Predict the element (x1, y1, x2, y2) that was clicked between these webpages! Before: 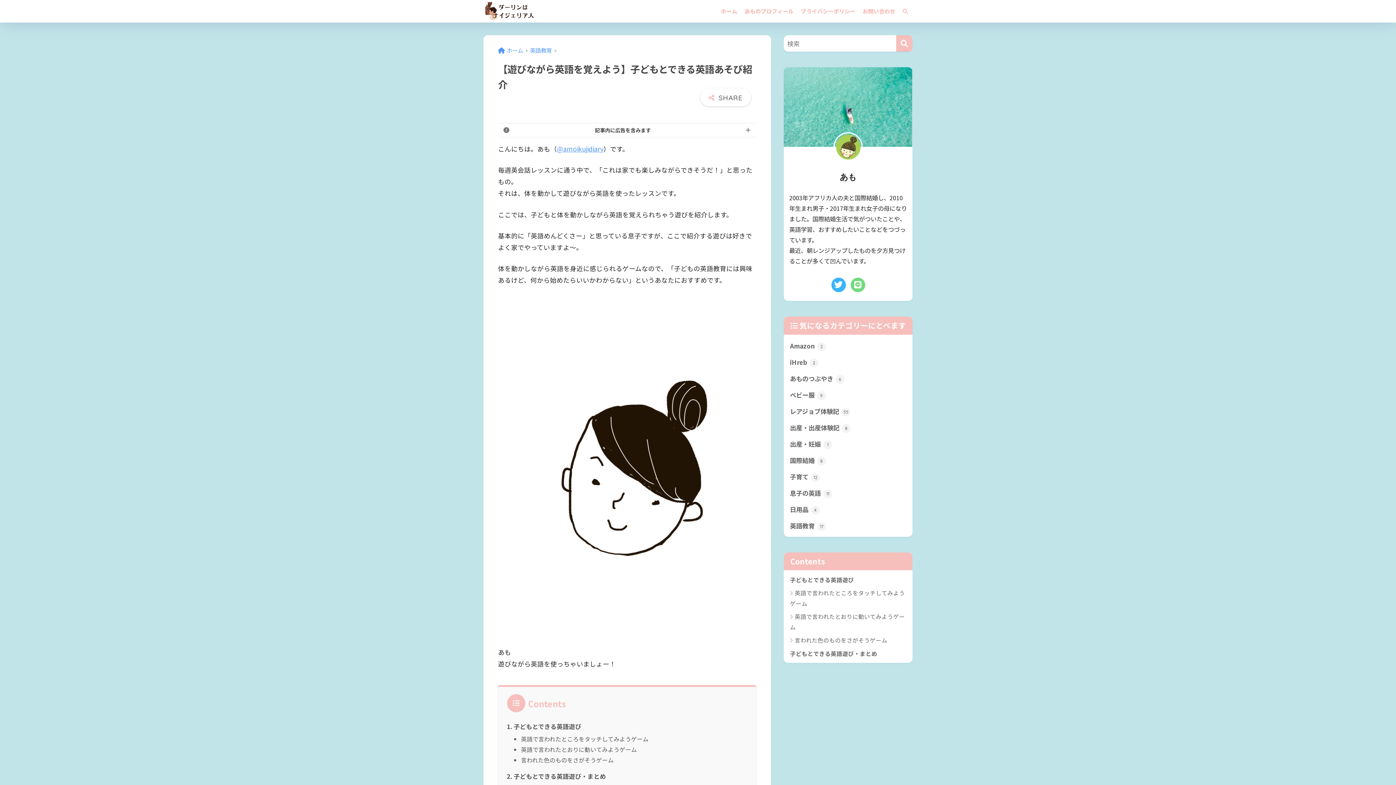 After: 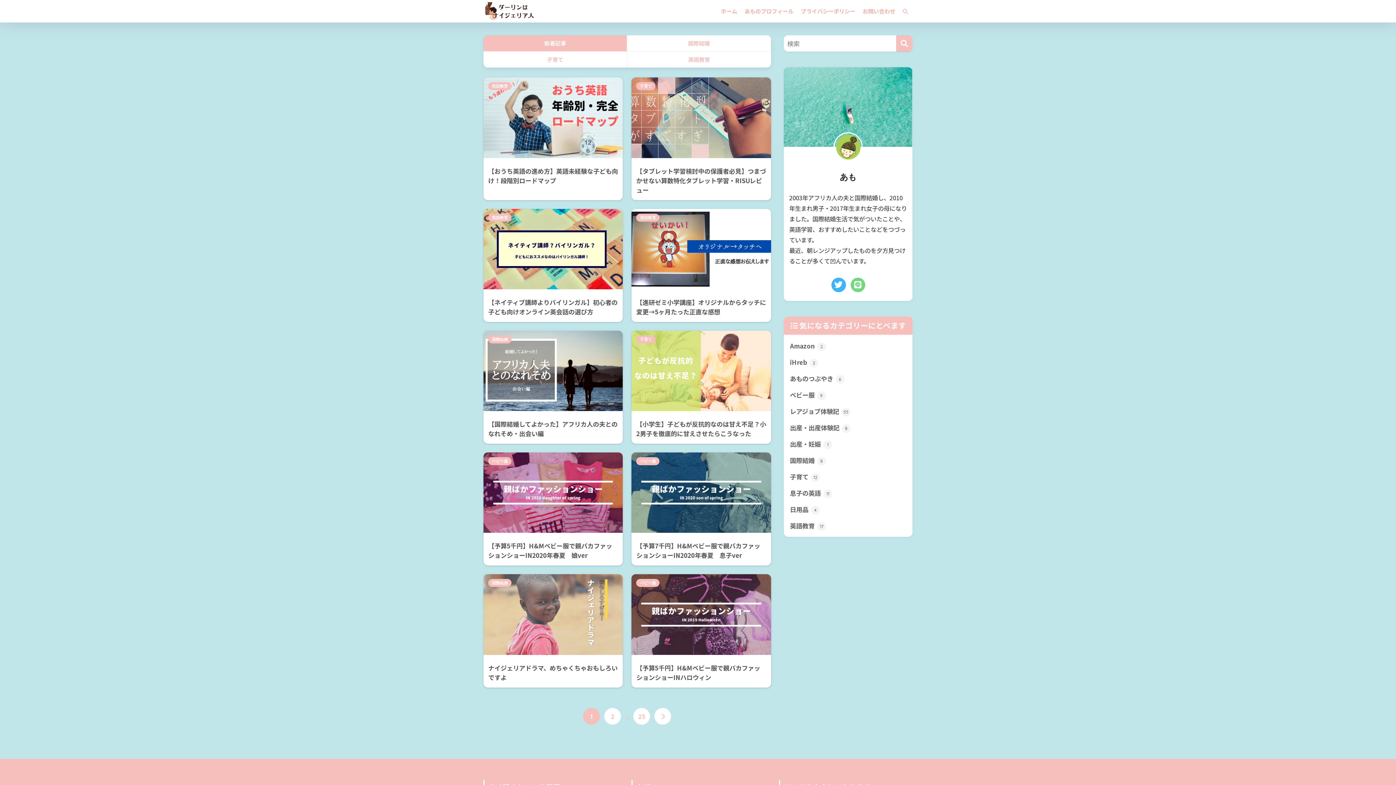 Action: bbox: (485, 5, 535, 16)